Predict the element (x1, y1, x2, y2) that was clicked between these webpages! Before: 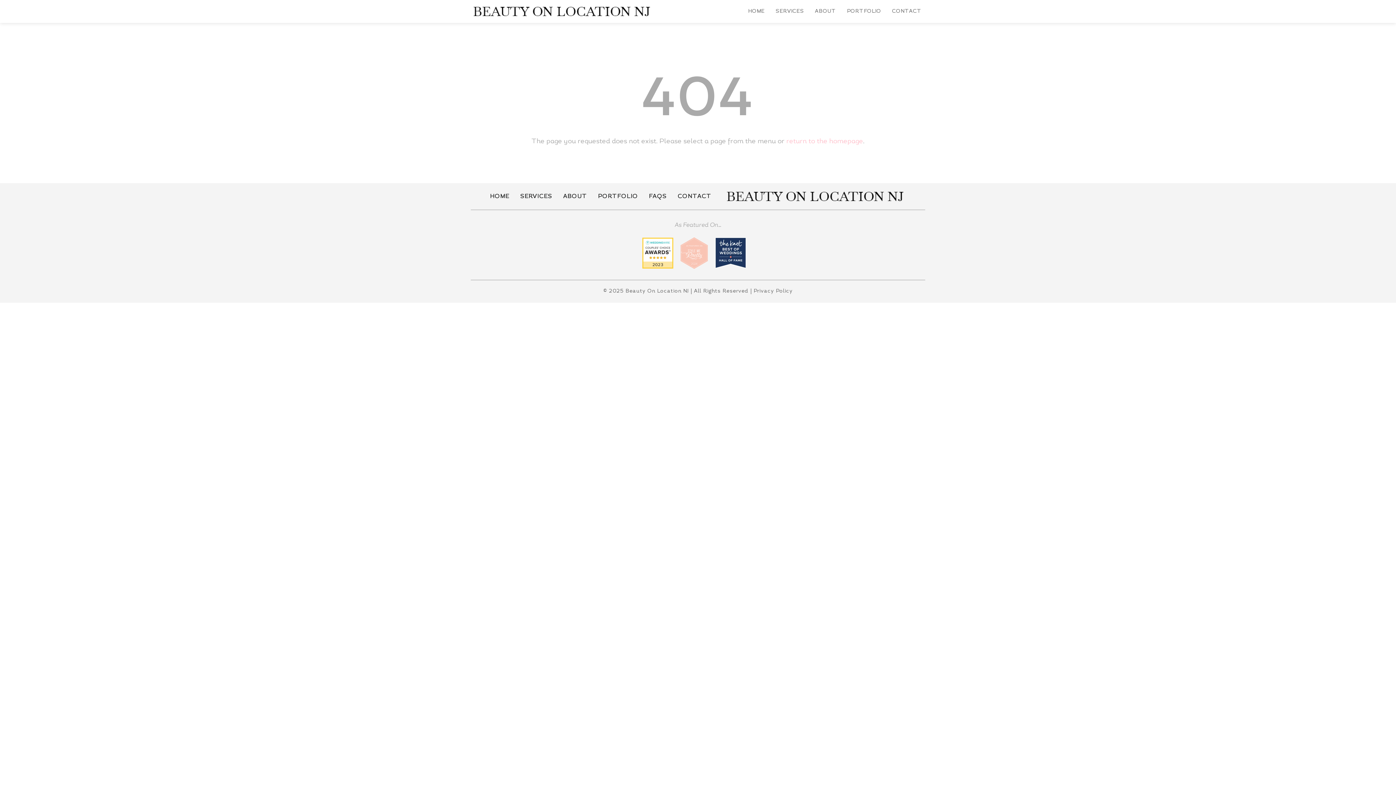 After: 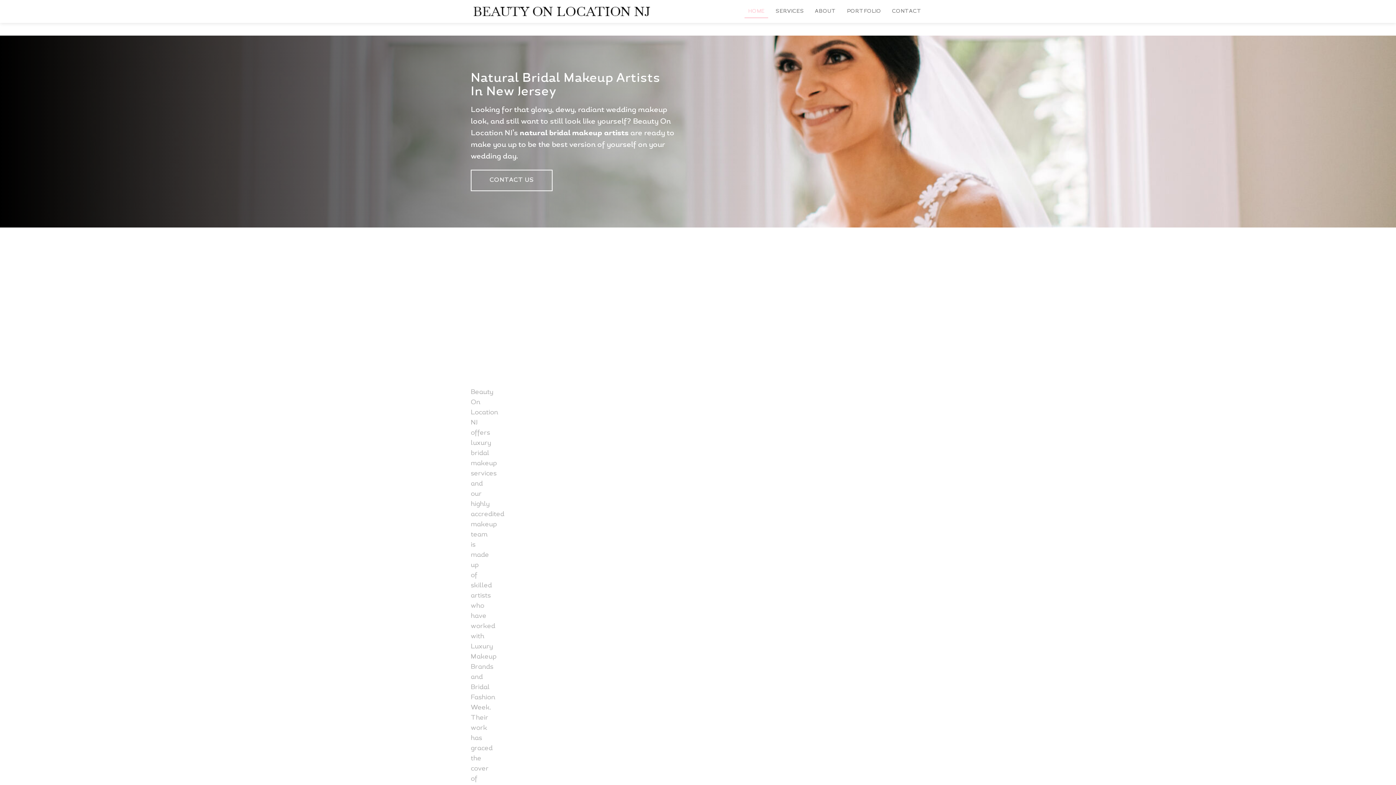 Action: label: HOME bbox: (490, 191, 514, 201)